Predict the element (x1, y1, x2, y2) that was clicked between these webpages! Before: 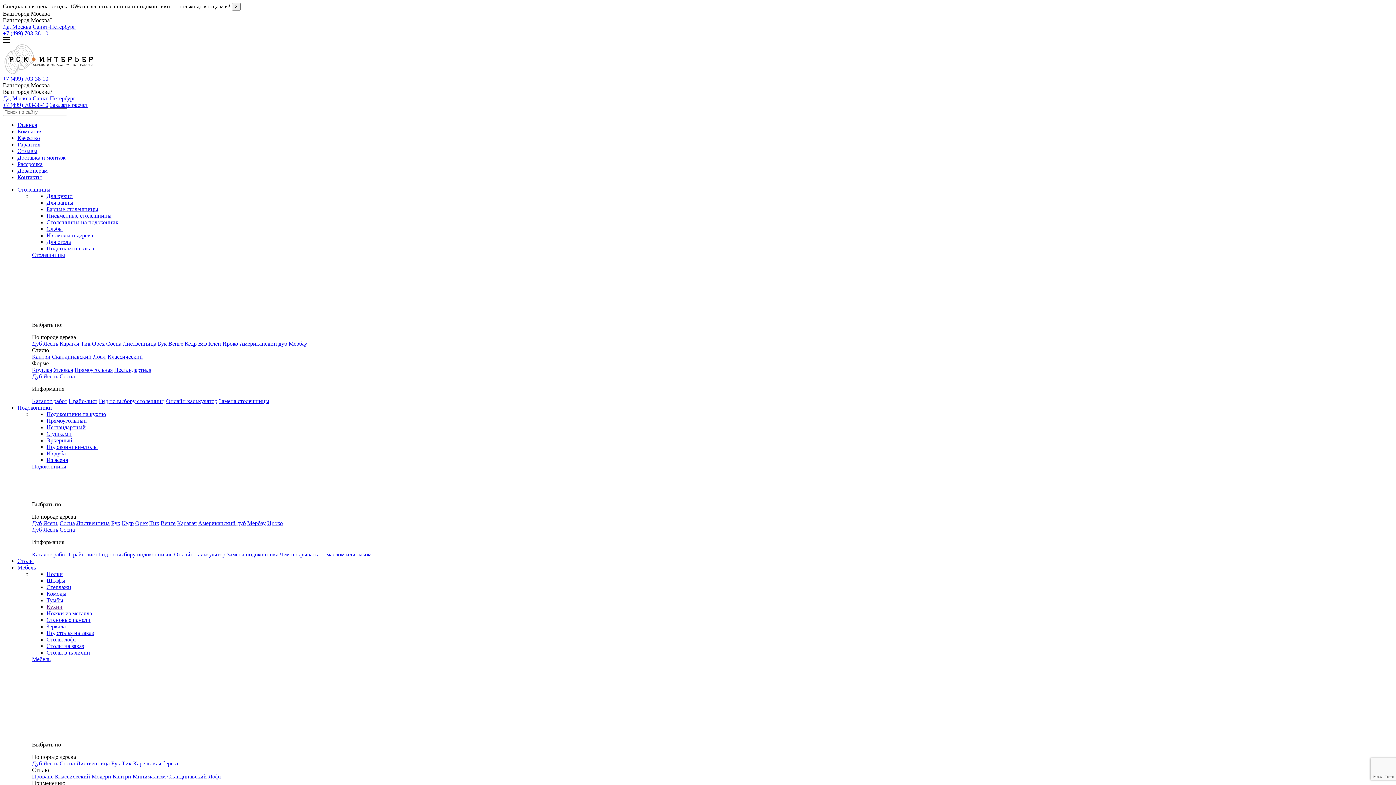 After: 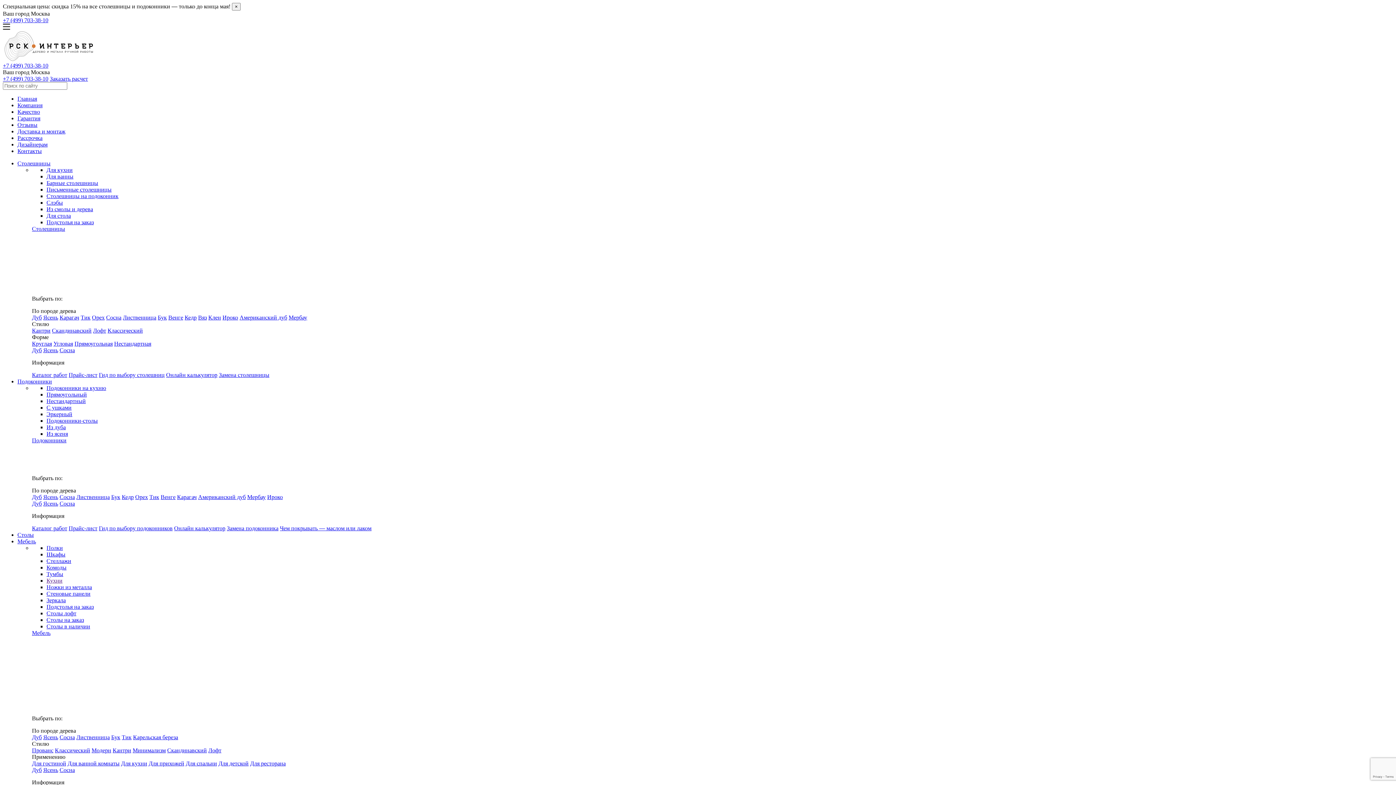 Action: label: Письменные столешницы bbox: (46, 212, 111, 218)